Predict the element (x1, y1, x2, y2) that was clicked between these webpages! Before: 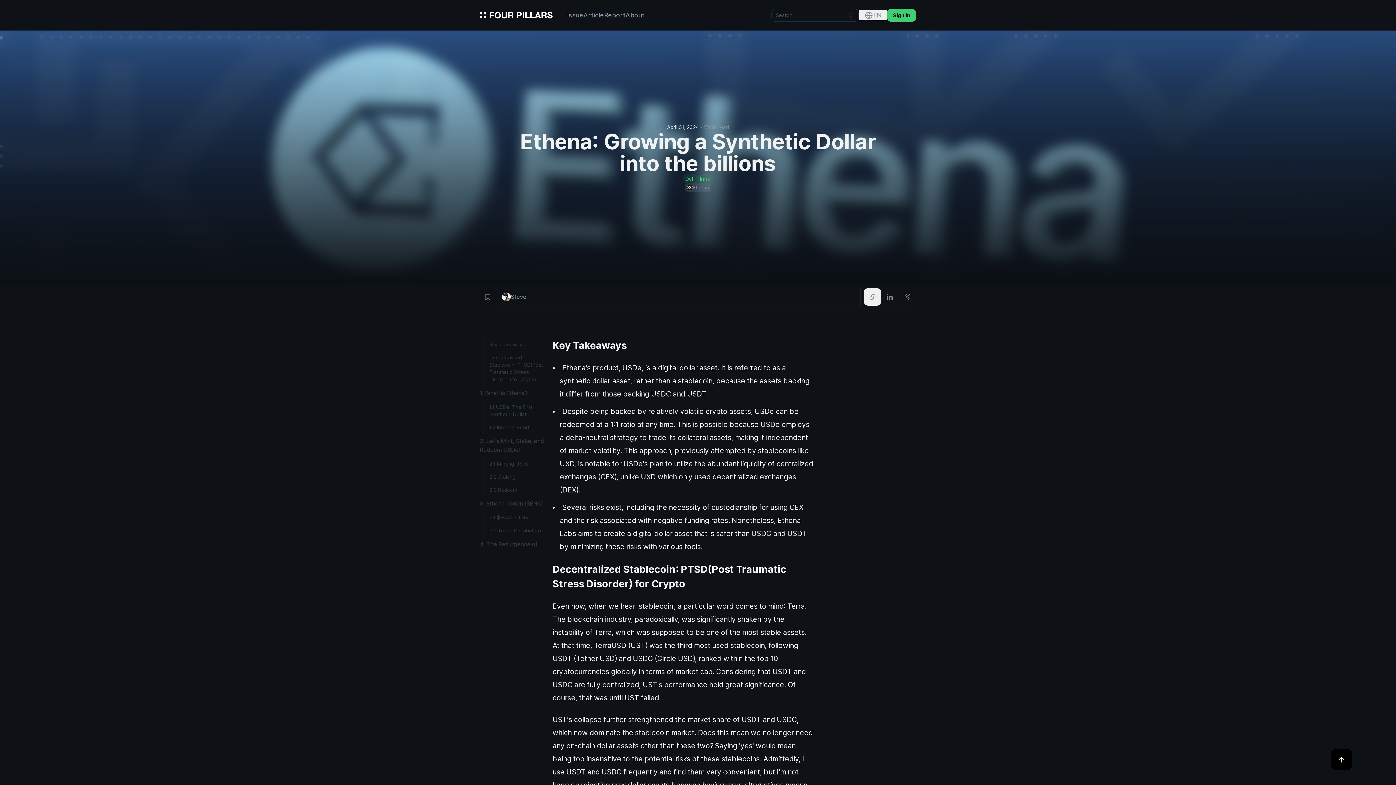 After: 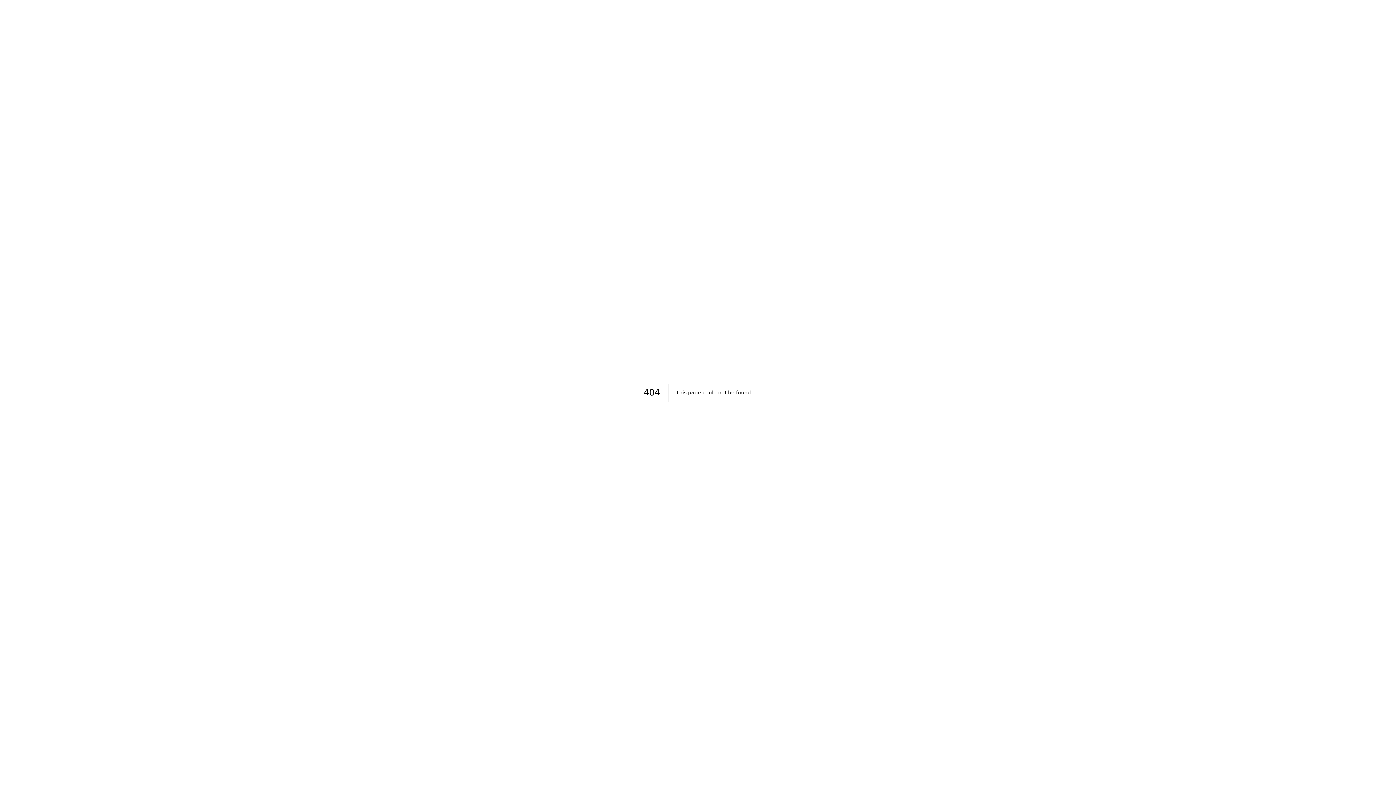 Action: bbox: (502, 292, 530, 301) label: Steve